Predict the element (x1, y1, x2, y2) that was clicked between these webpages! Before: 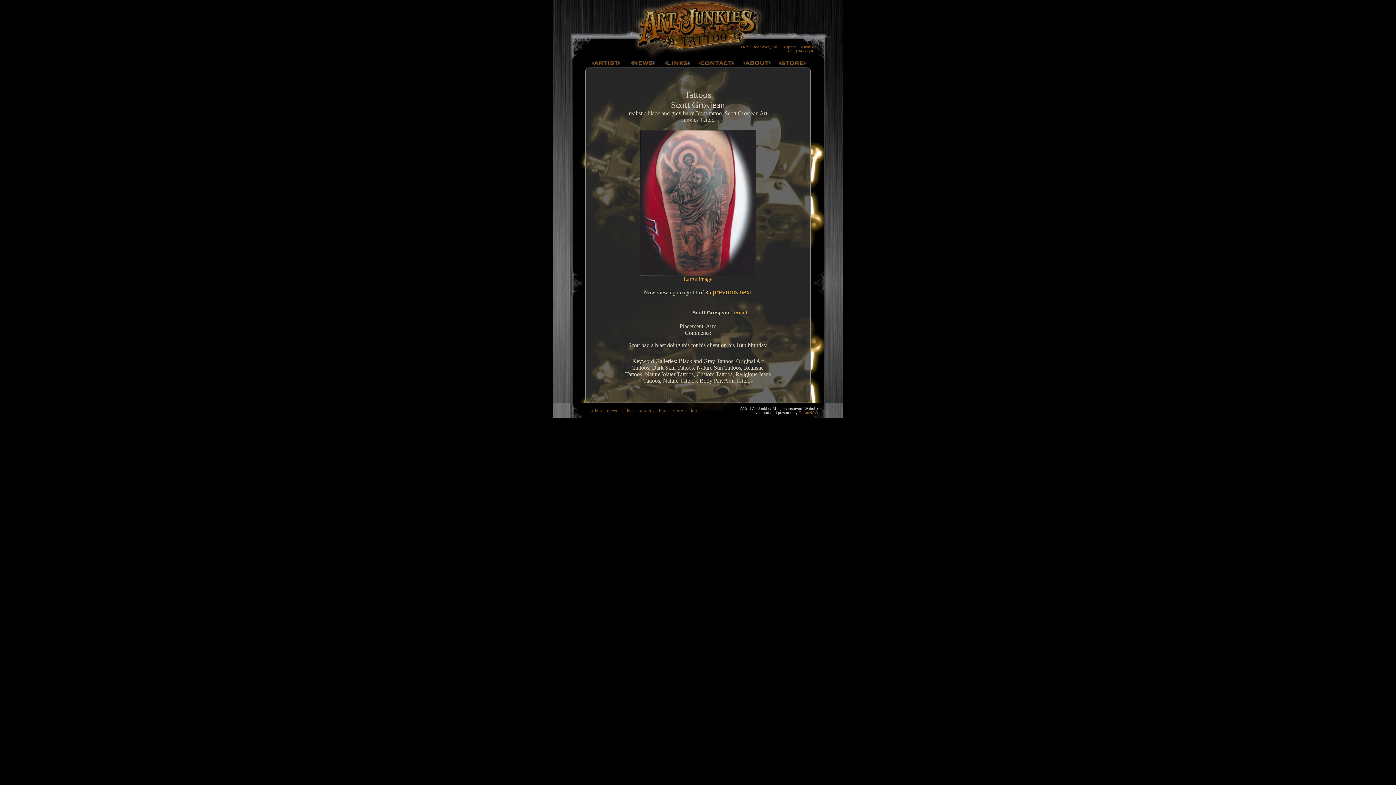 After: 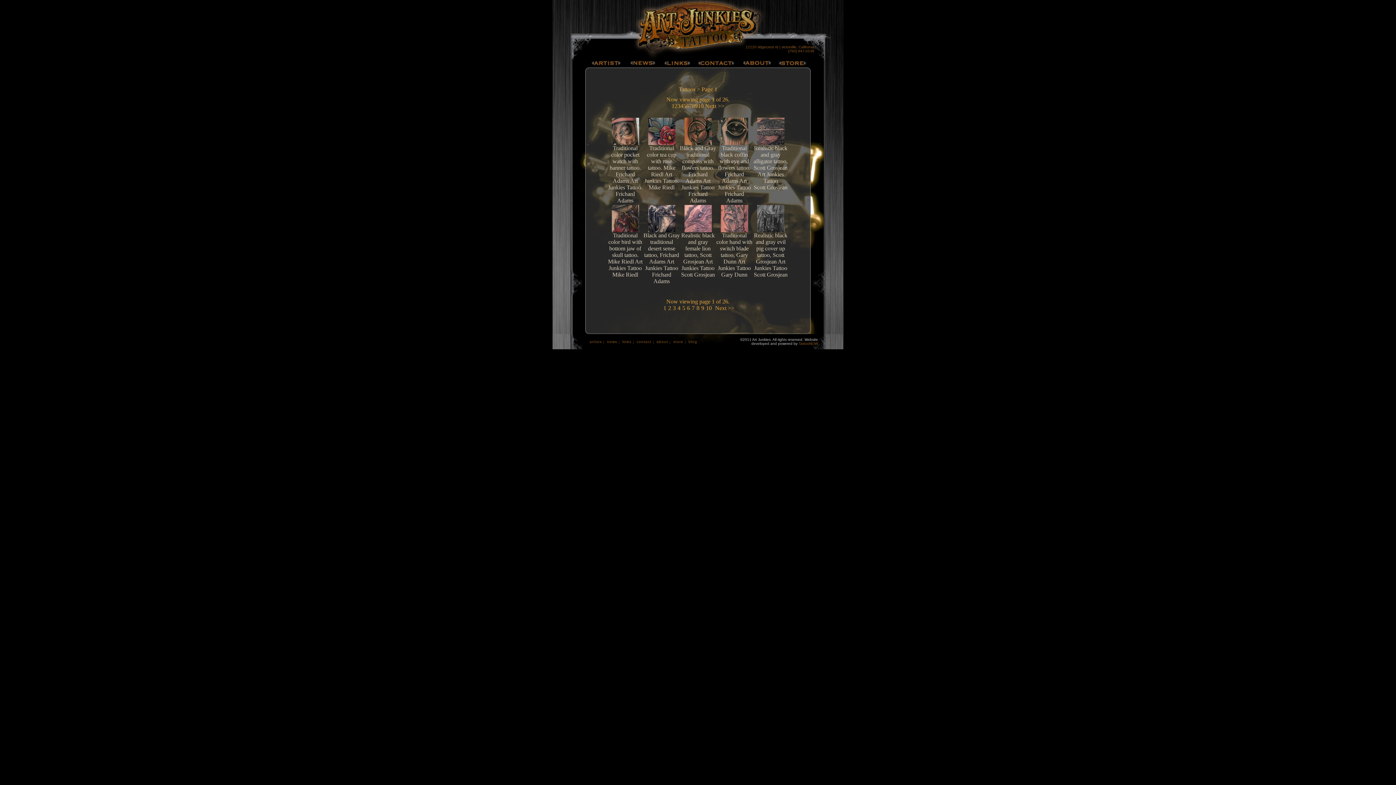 Action: label: Nature Tattoos bbox: (663, 377, 696, 384)